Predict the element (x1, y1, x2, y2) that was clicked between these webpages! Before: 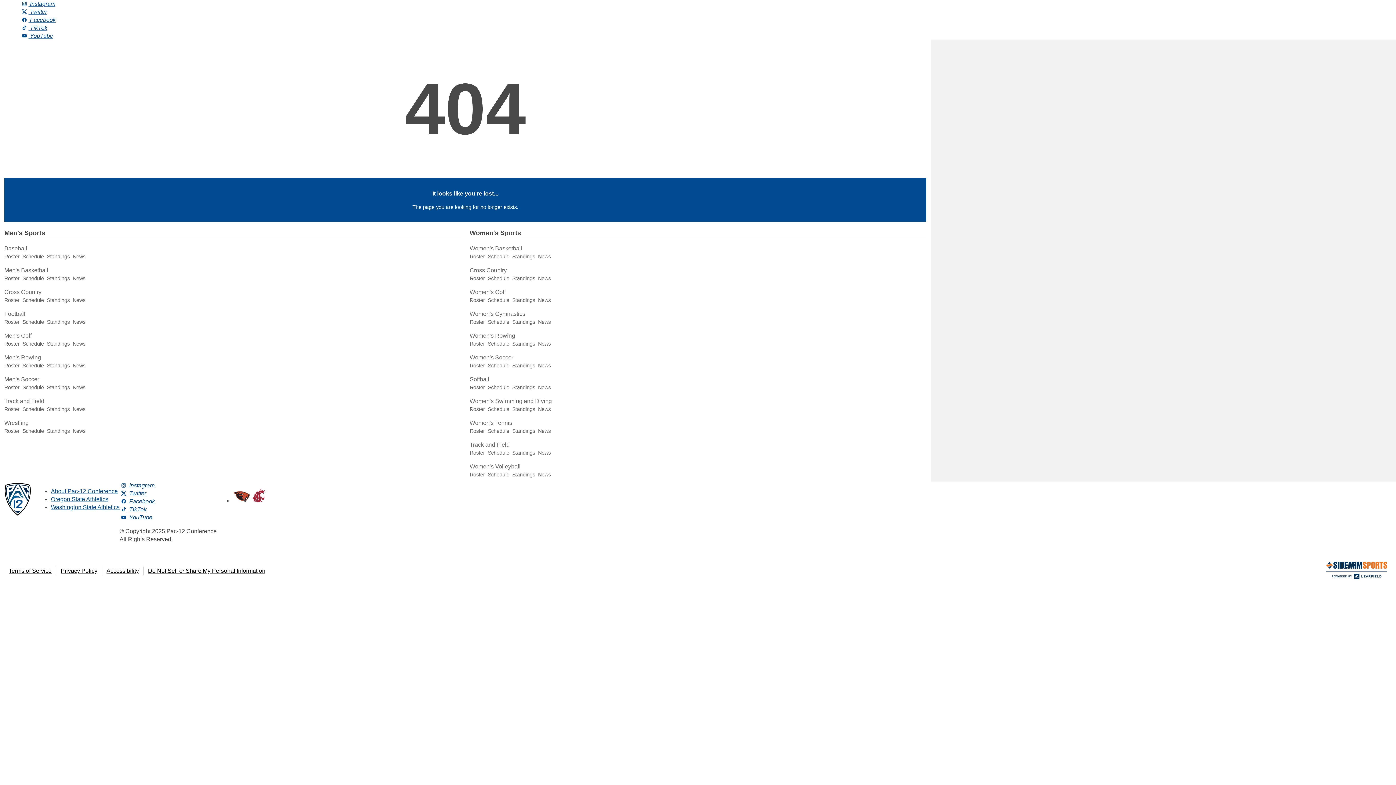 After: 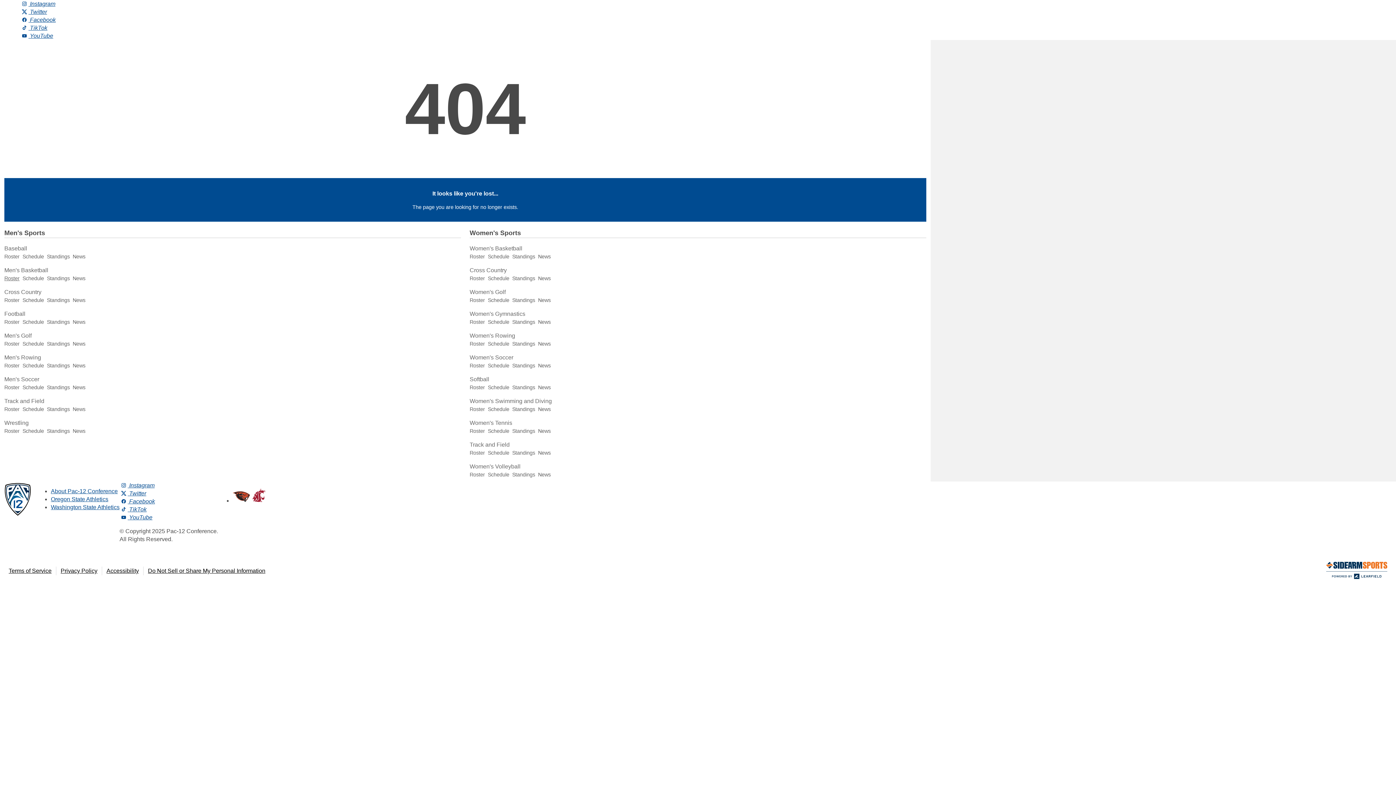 Action: bbox: (4, 275, 19, 281) label: Roster